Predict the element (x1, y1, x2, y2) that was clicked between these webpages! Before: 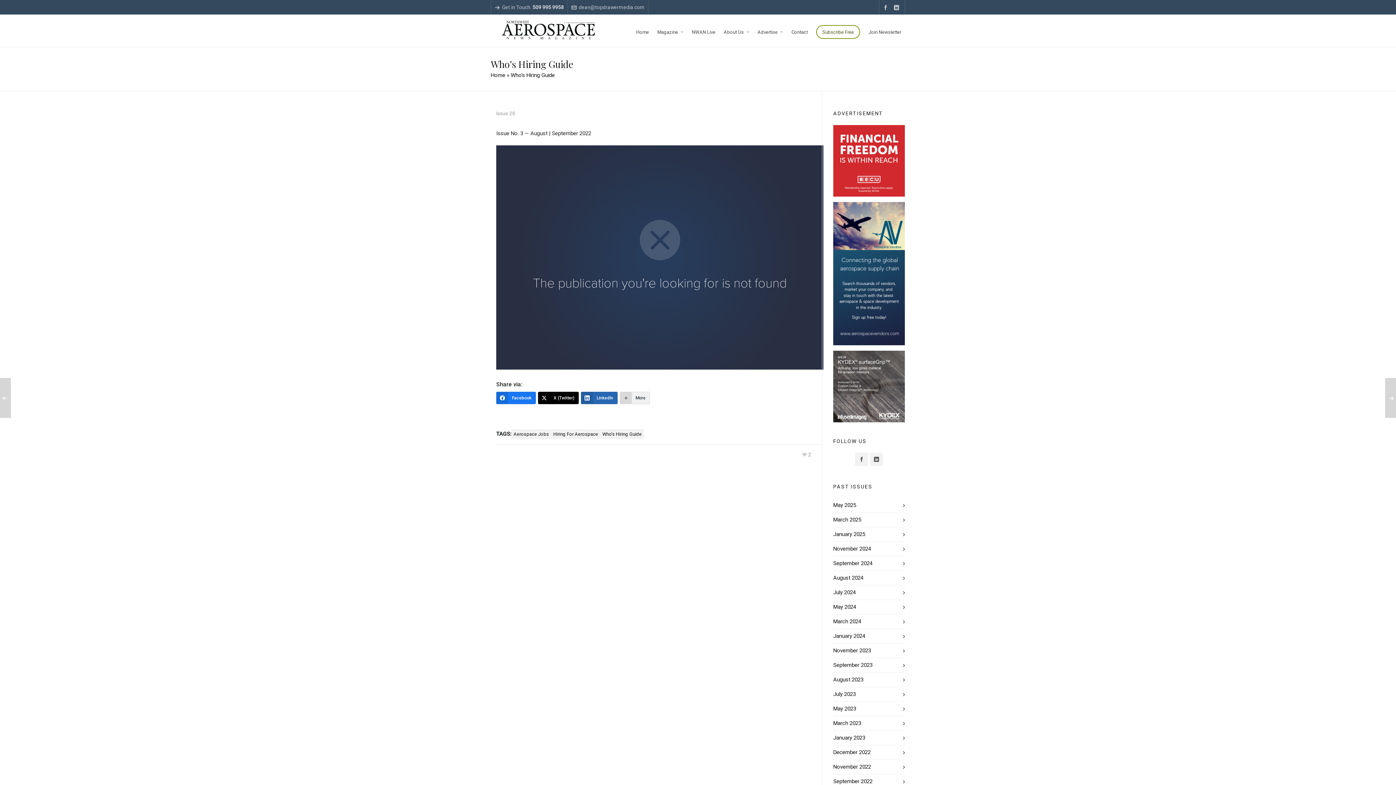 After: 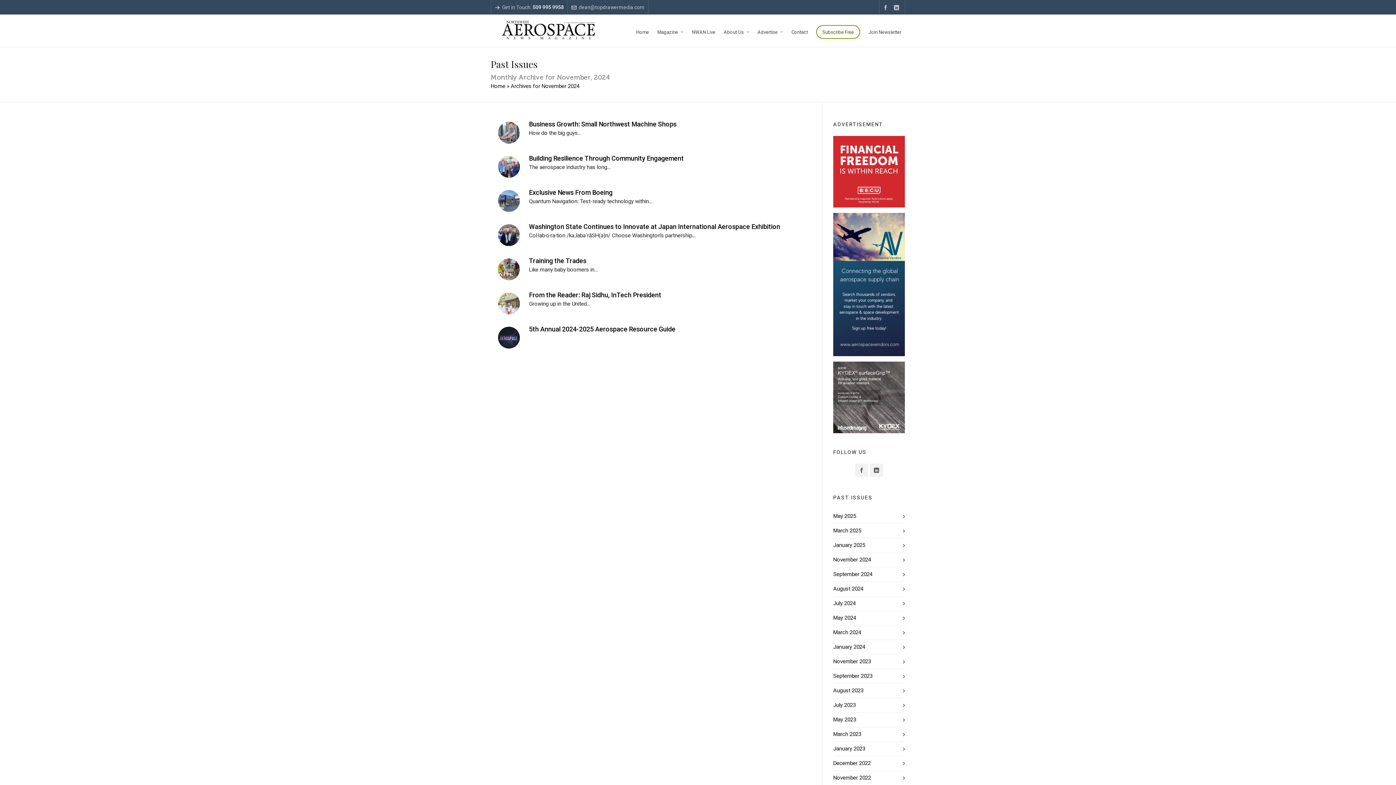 Action: label: November 2024 bbox: (833, 544, 905, 553)